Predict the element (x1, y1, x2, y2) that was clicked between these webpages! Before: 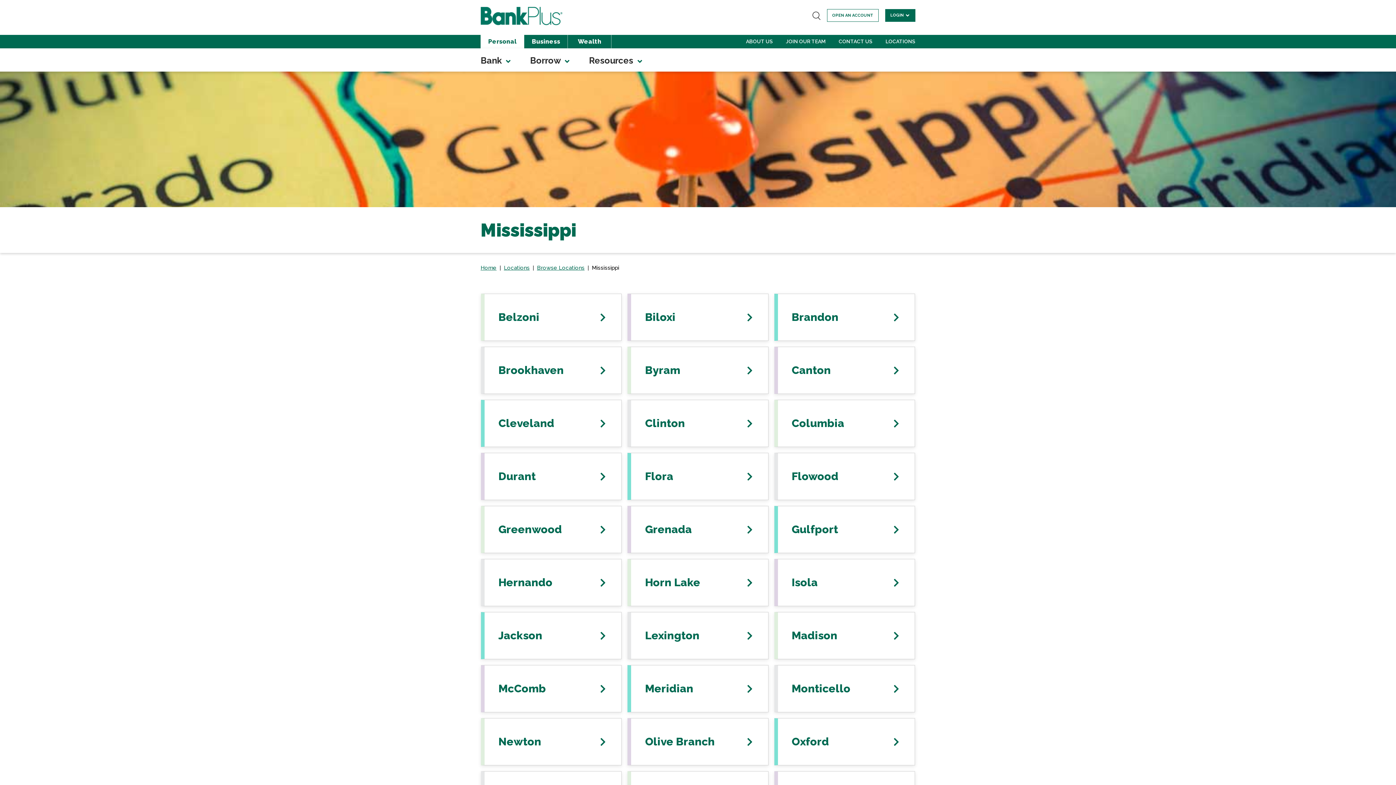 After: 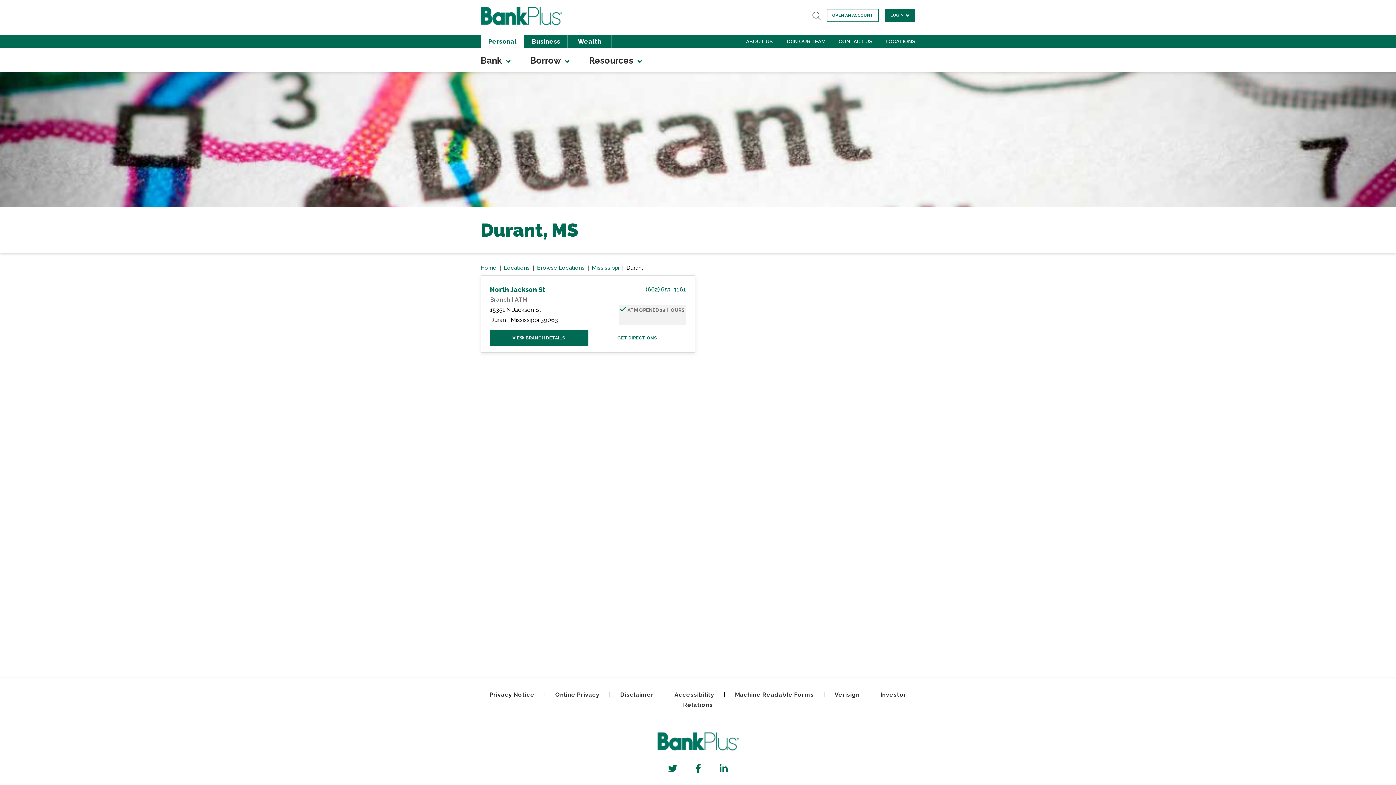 Action: bbox: (481, 453, 621, 500) label: Durant